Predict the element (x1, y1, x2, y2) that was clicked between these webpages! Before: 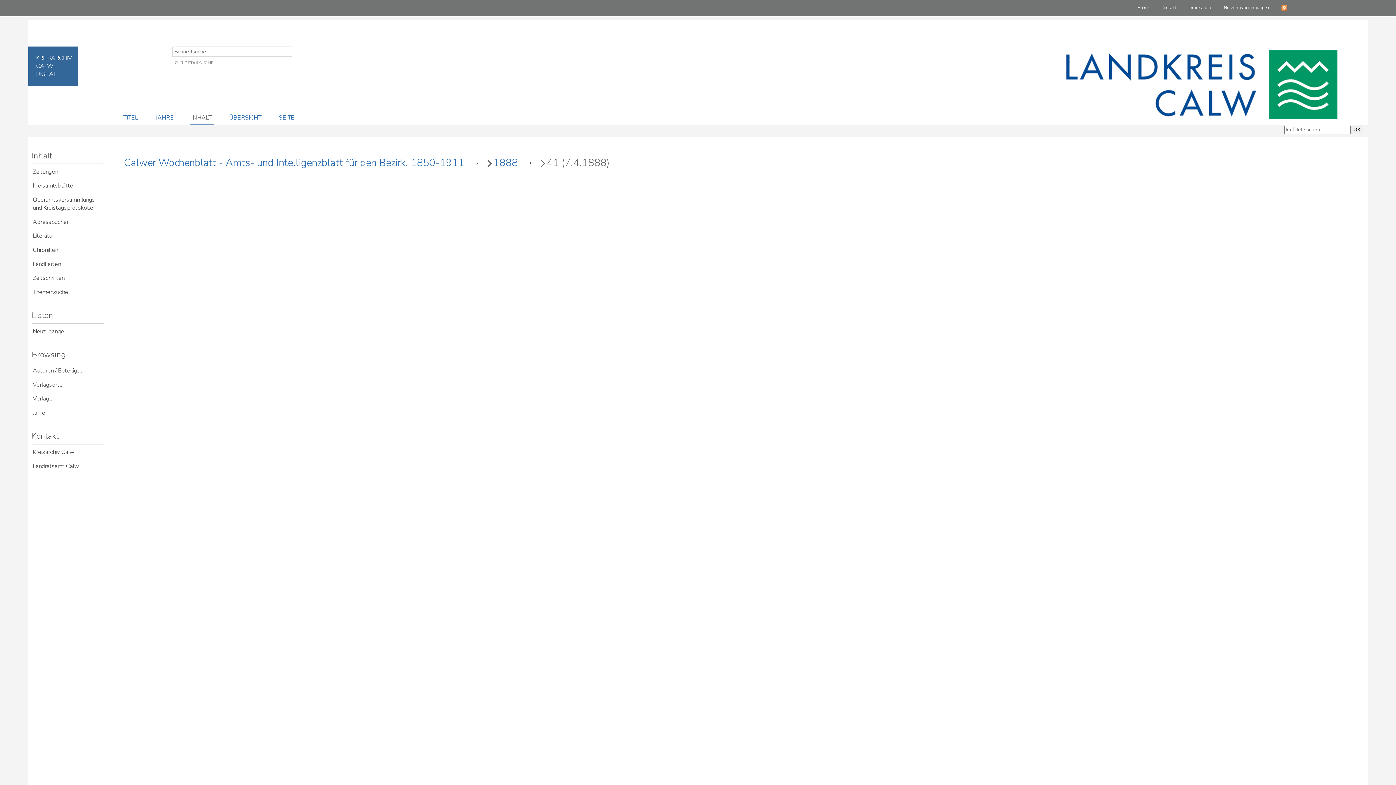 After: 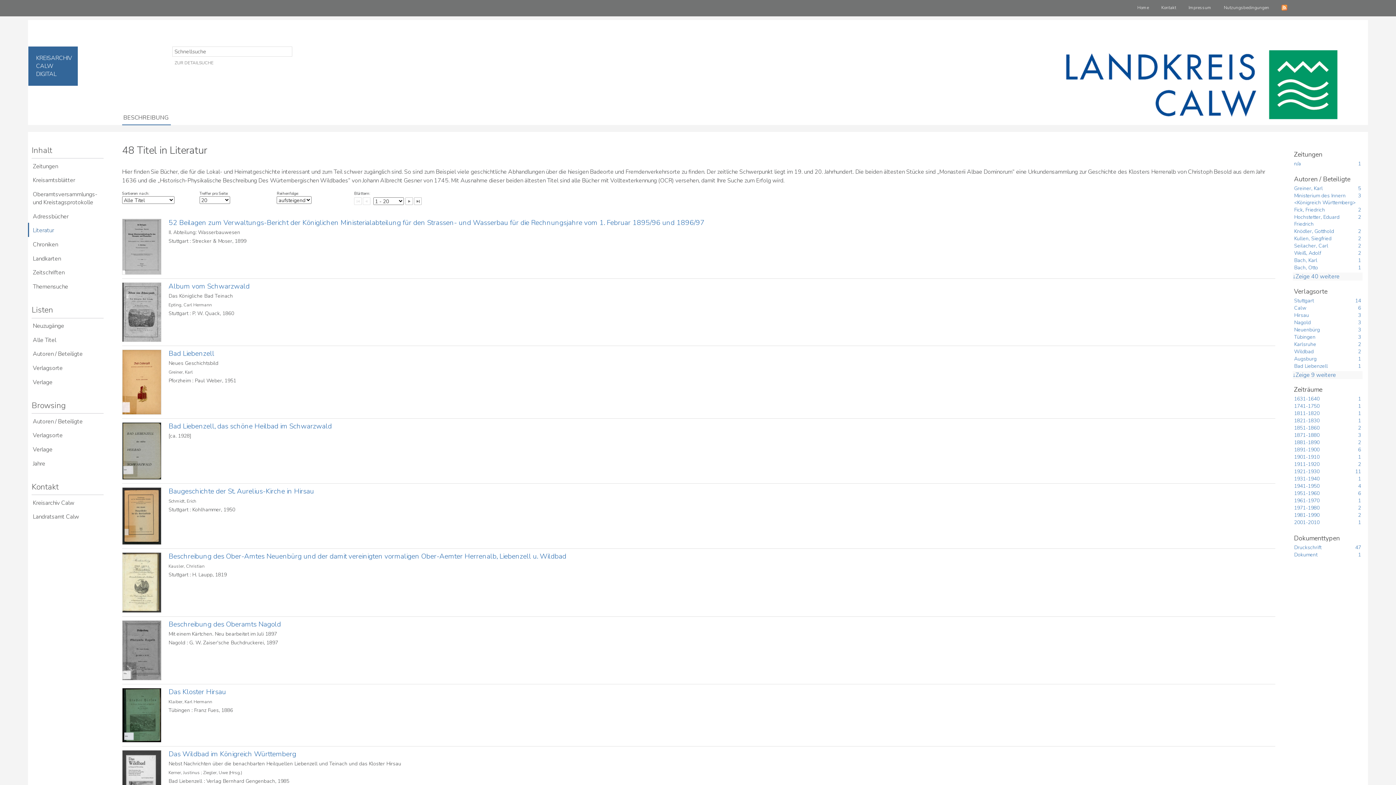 Action: label: Literatur bbox: (27, 228, 103, 242)